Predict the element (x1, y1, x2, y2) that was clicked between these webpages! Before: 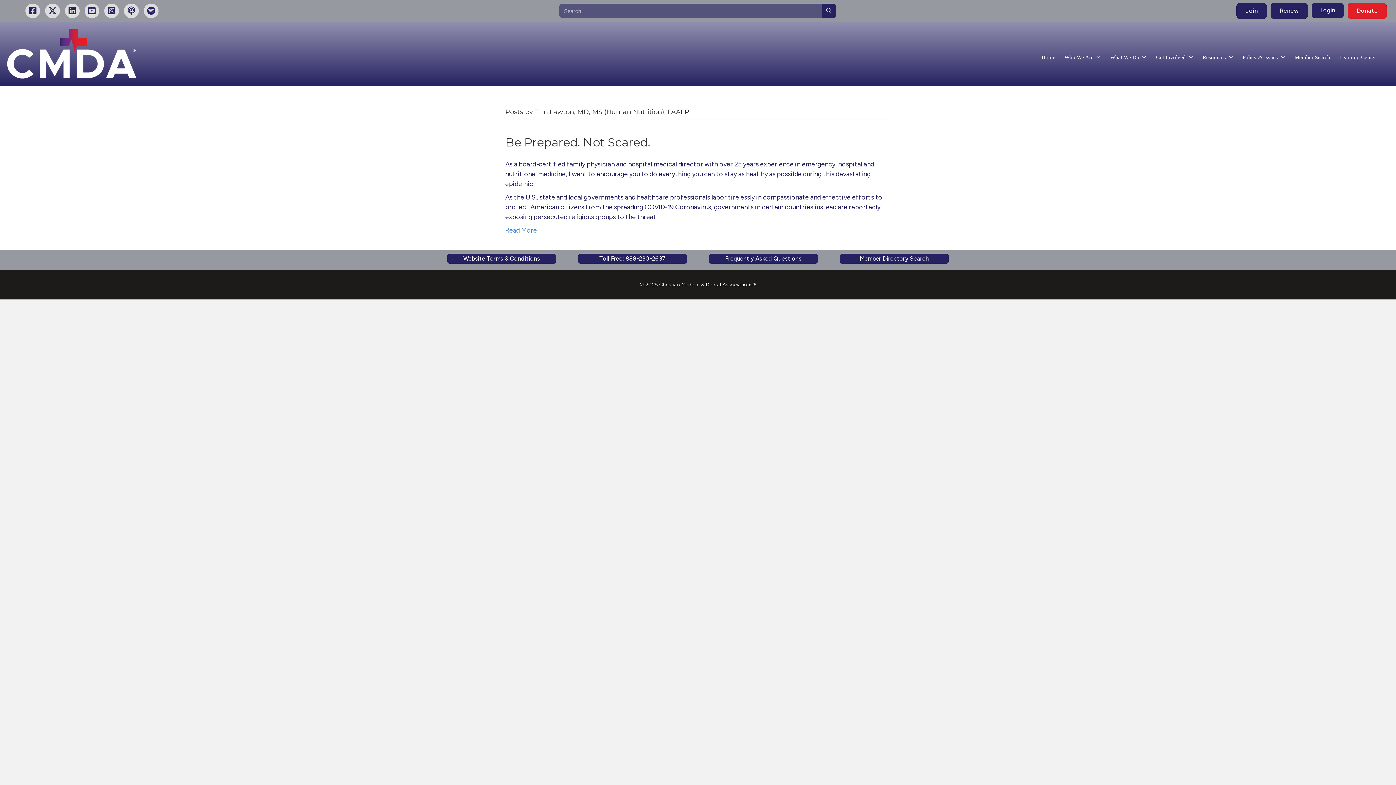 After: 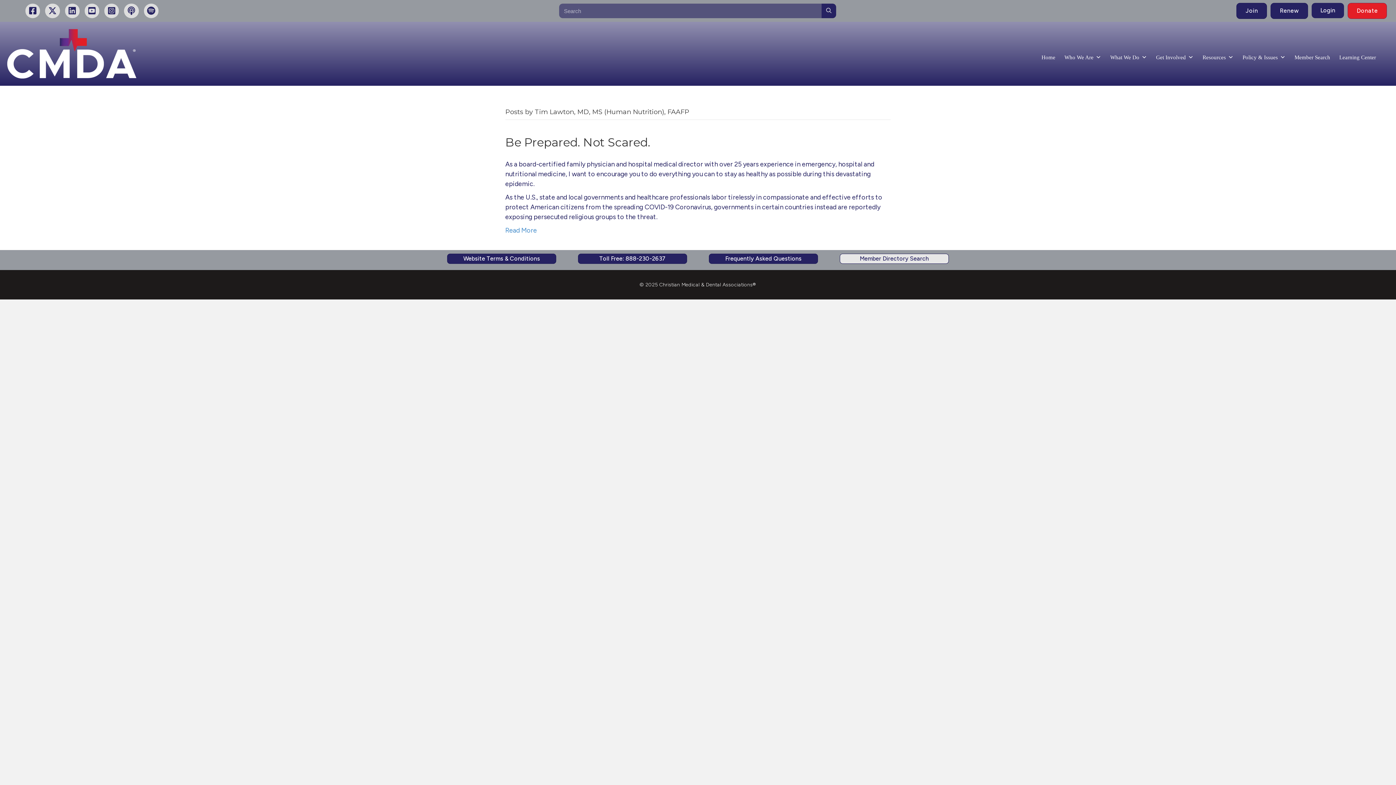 Action: label: Member Directory Search bbox: (840, 253, 949, 264)